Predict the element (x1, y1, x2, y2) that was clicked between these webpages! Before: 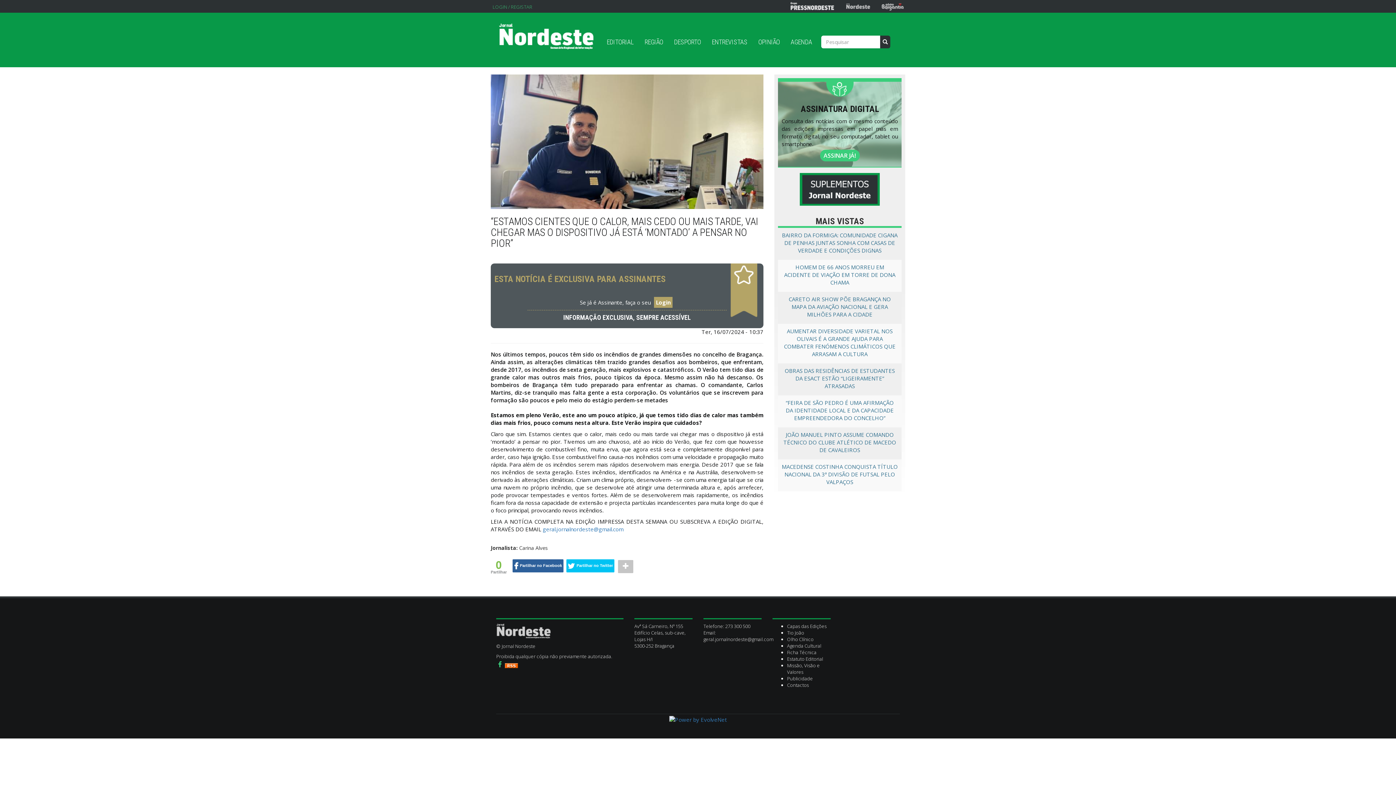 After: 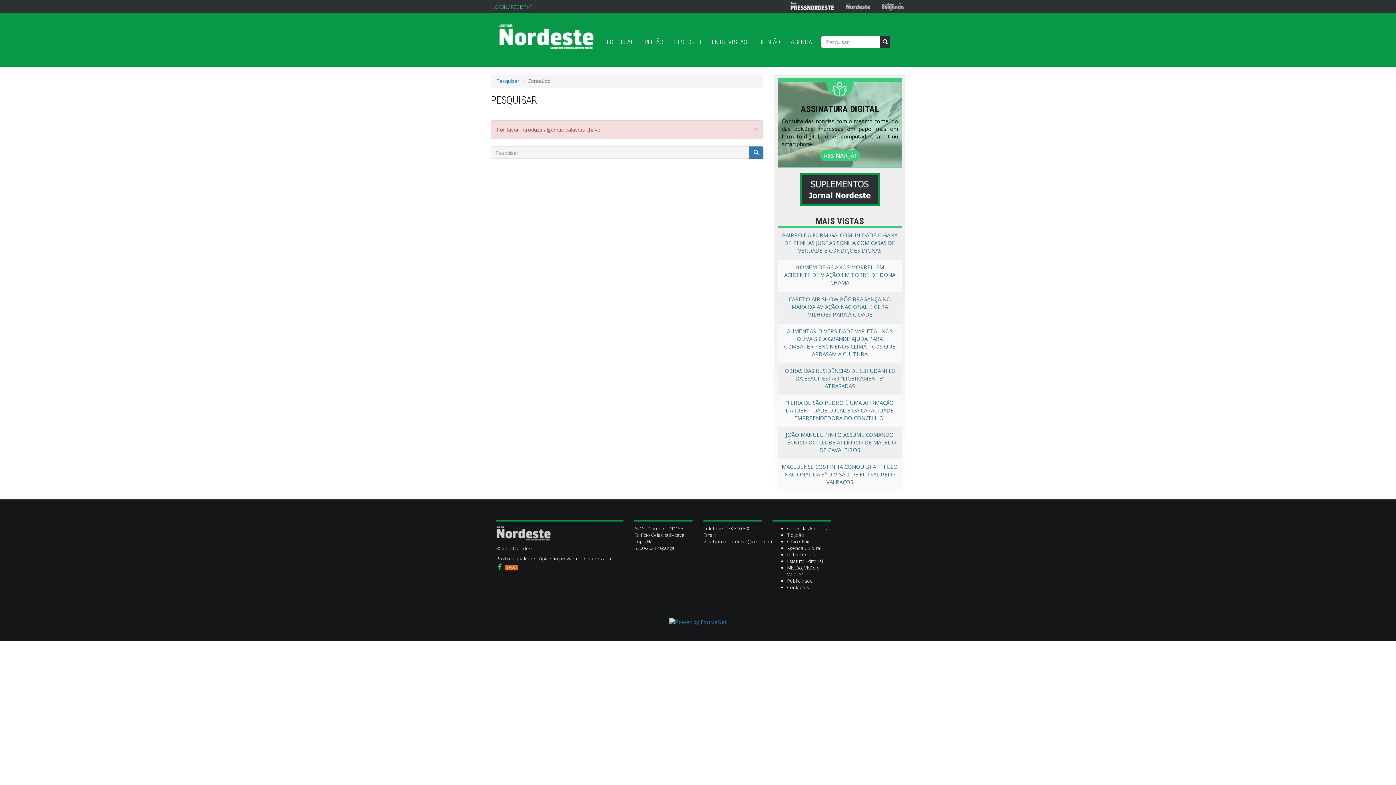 Action: bbox: (880, 35, 890, 48)